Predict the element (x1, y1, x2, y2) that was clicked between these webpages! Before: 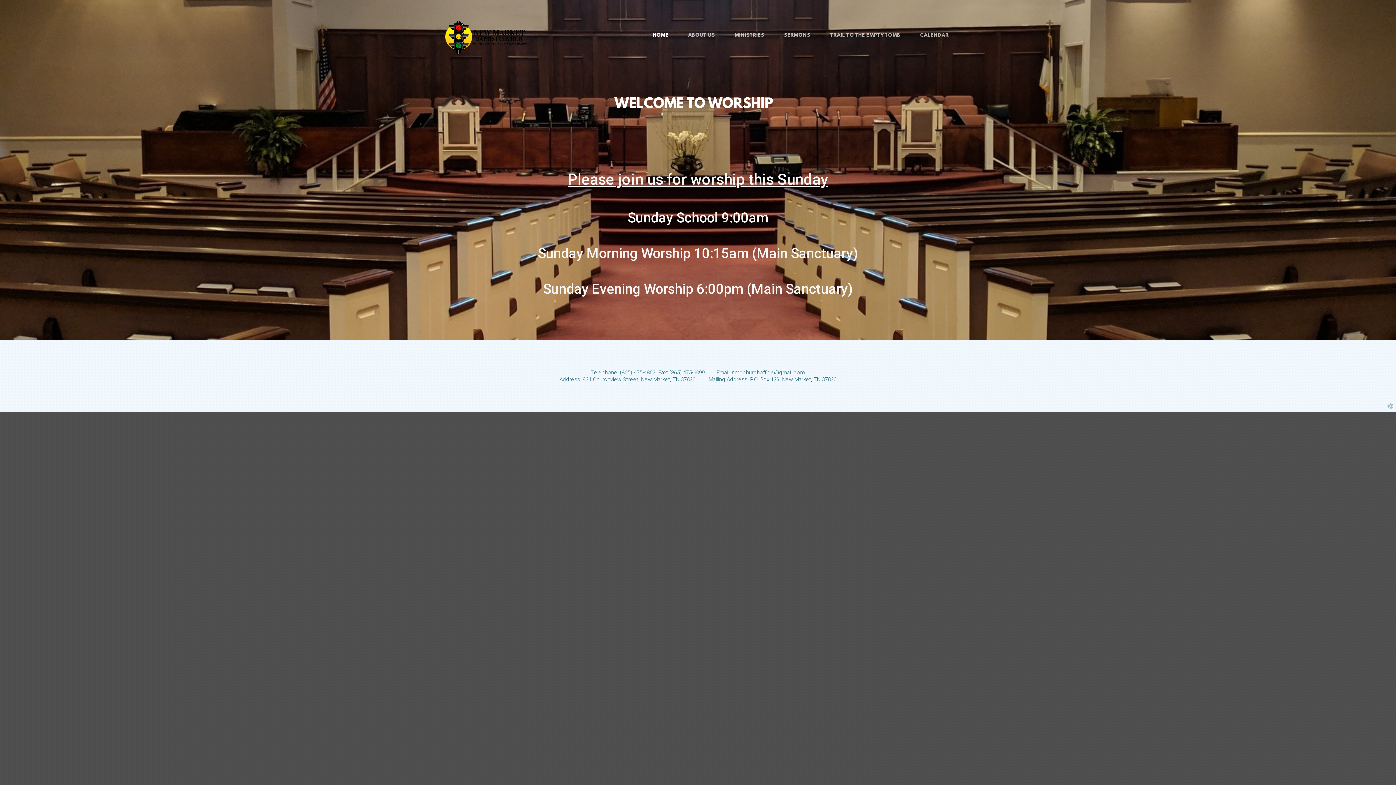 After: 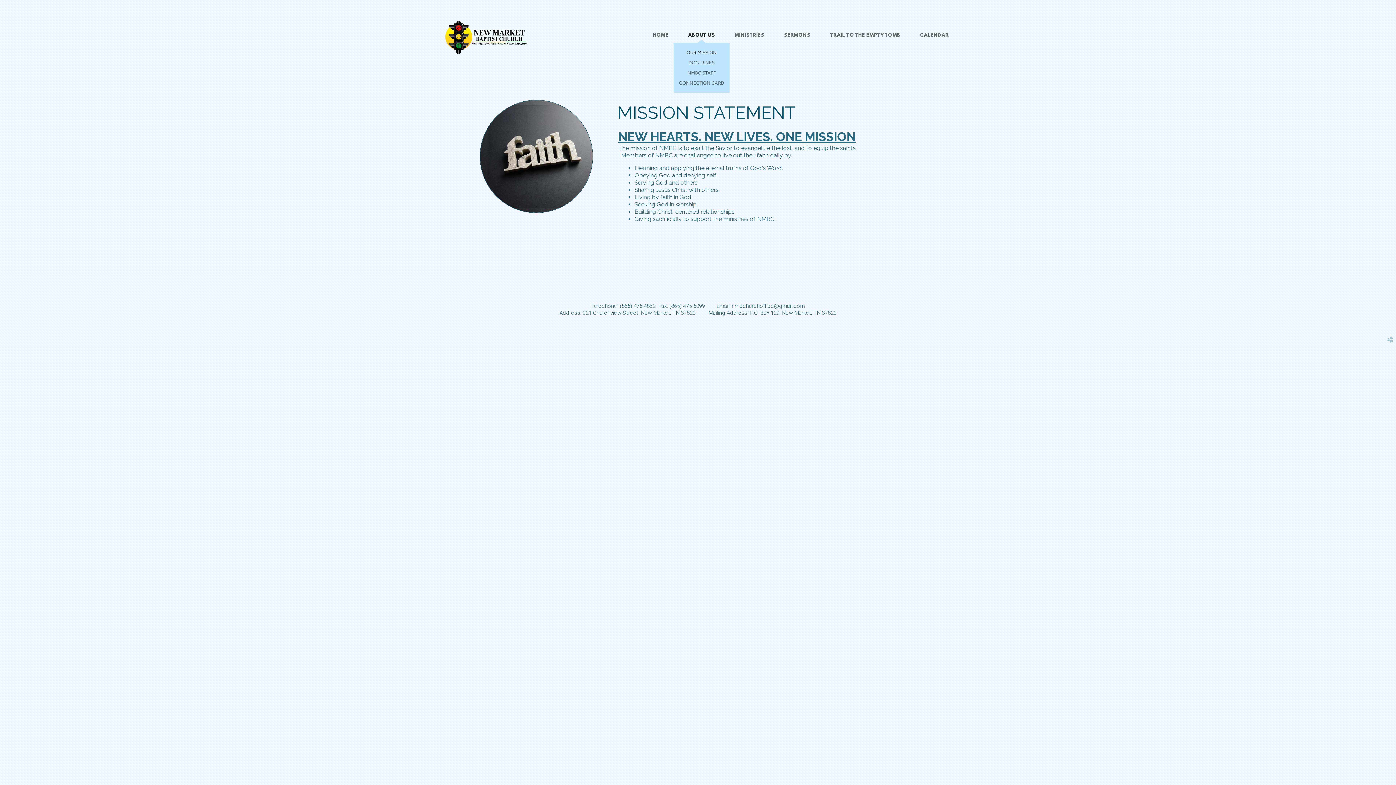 Action: bbox: (678, 27, 725, 43) label: ABOUT US